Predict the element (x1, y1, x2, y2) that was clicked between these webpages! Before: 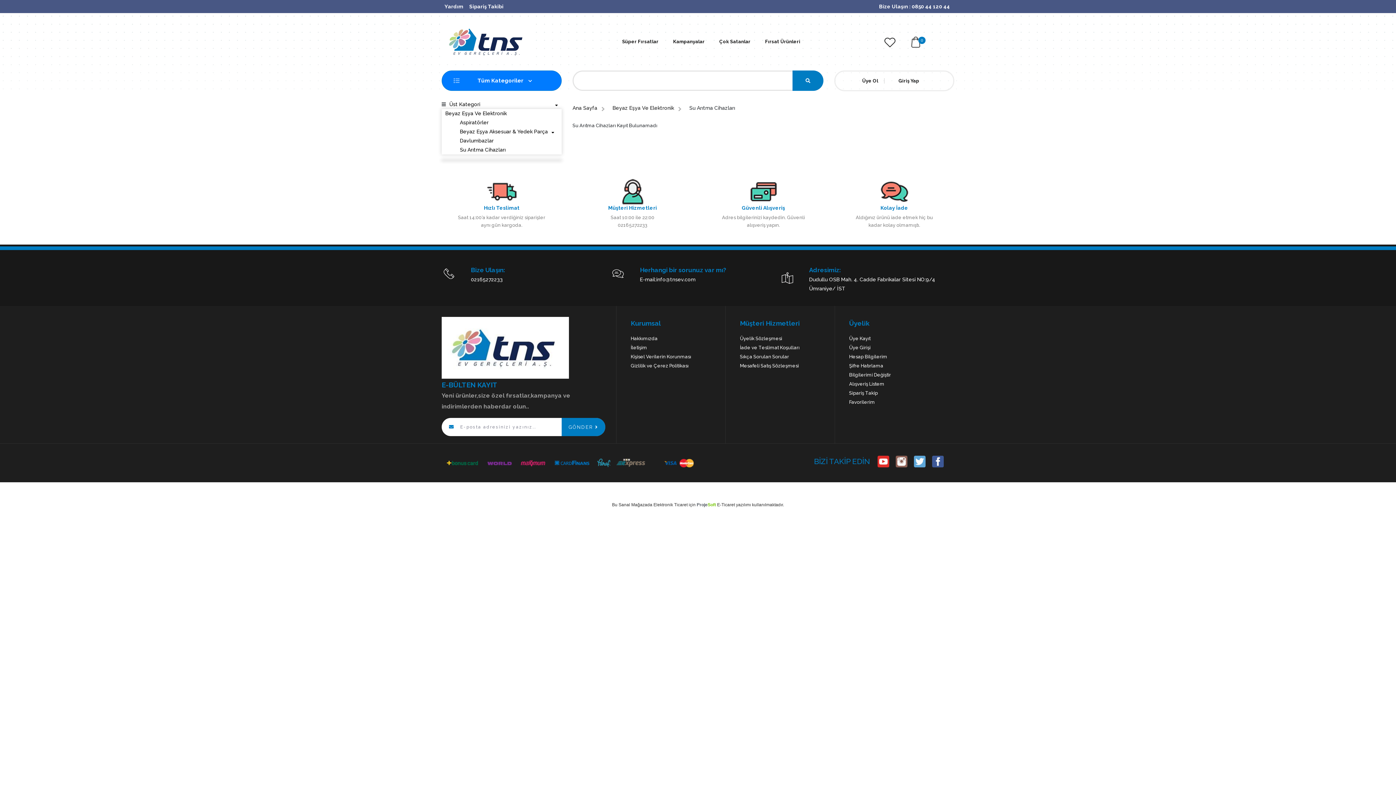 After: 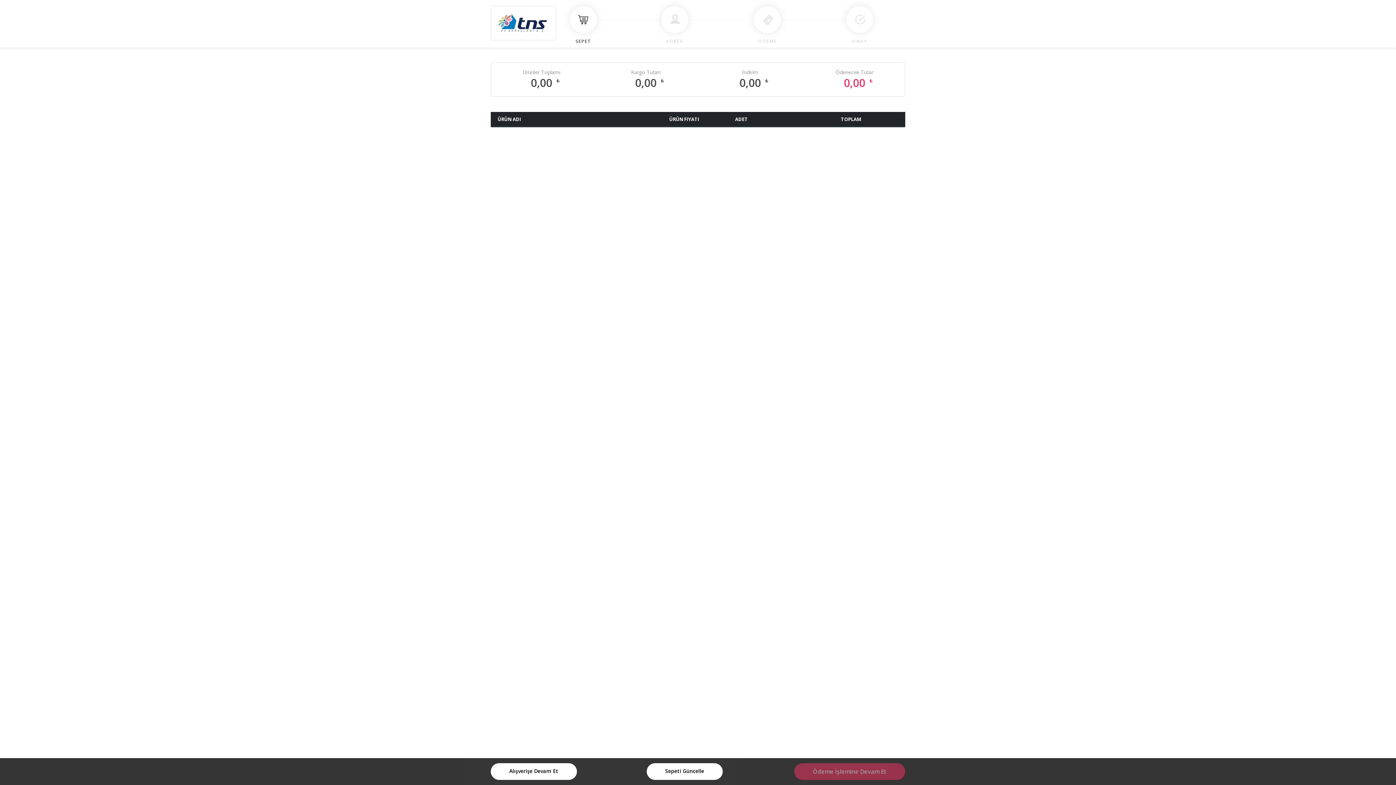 Action: bbox: (910, 34, 921, 55)